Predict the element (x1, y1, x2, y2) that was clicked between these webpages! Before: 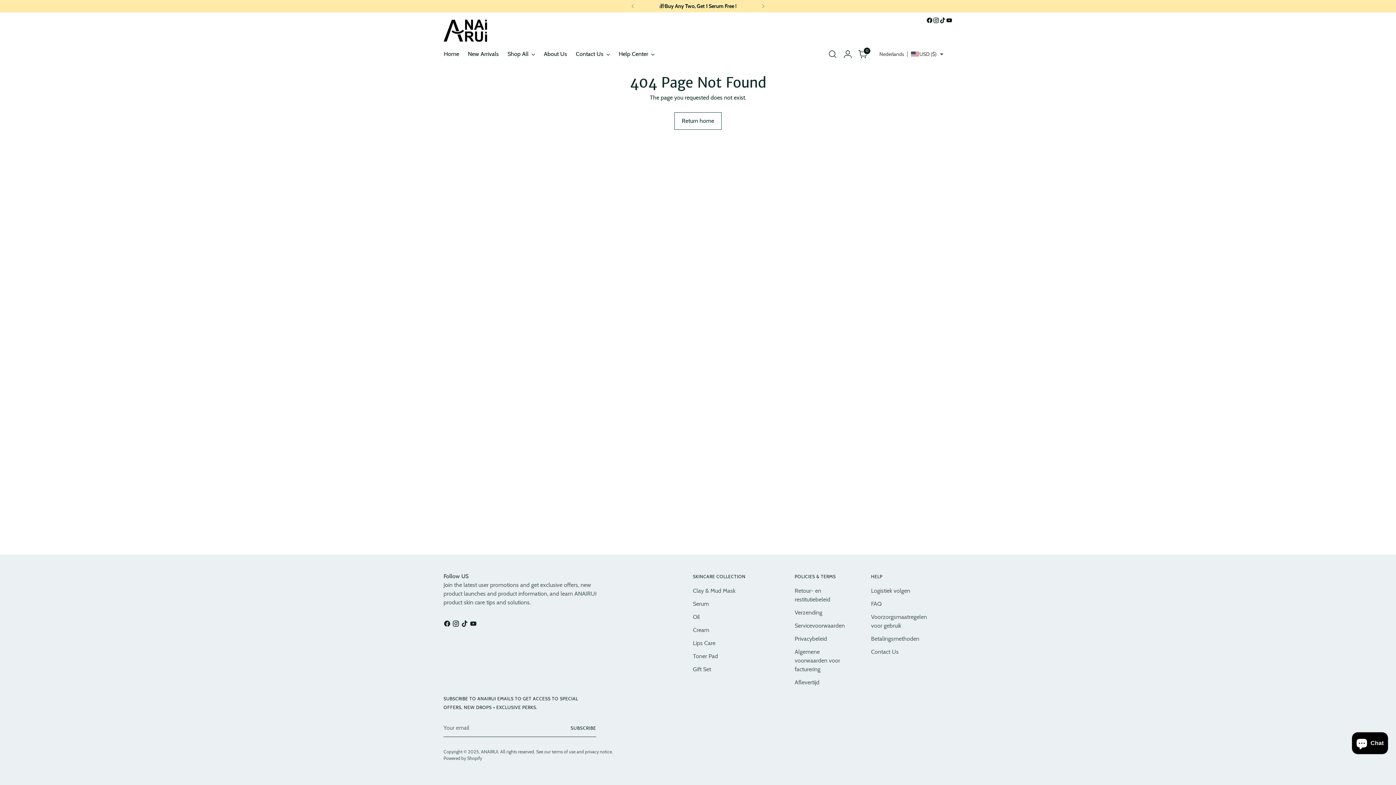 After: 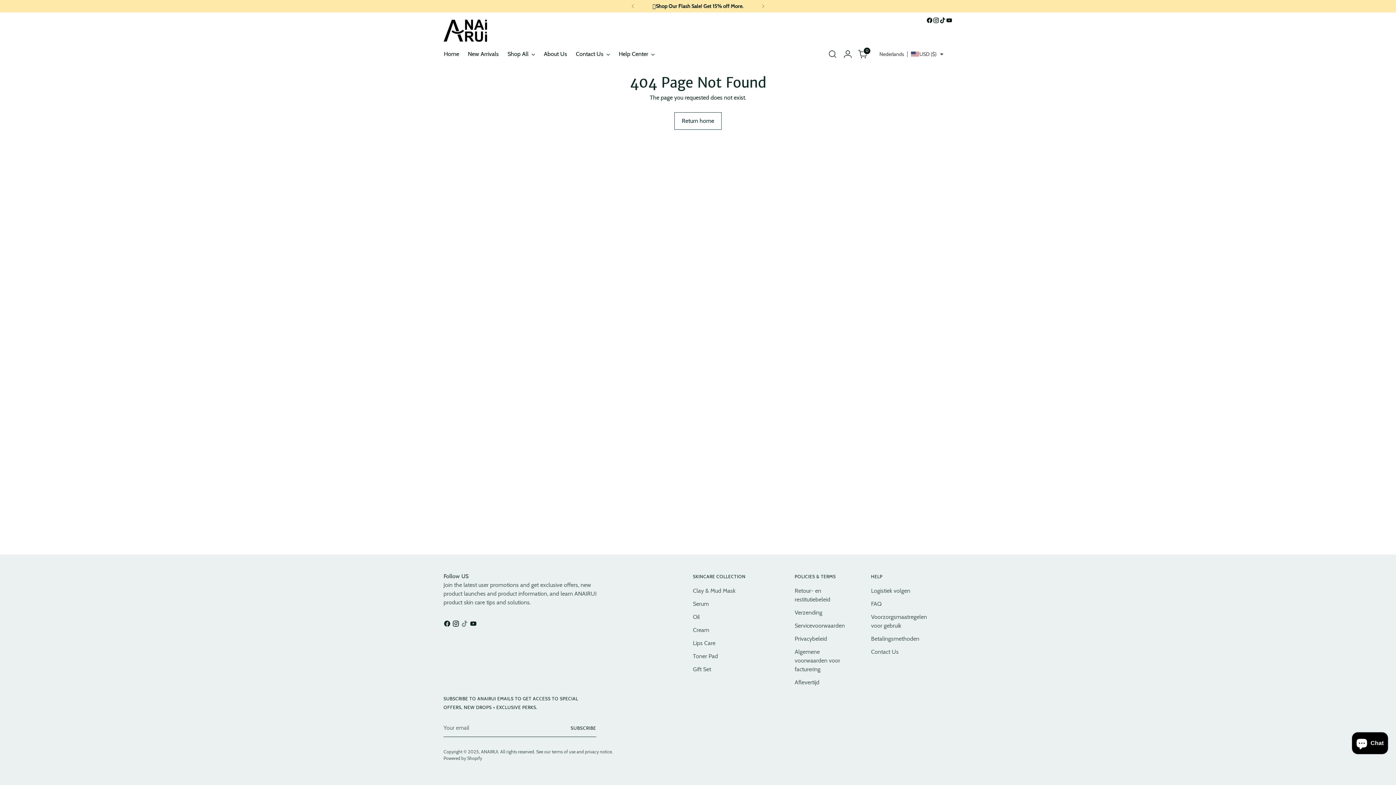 Action: bbox: (461, 620, 469, 630)